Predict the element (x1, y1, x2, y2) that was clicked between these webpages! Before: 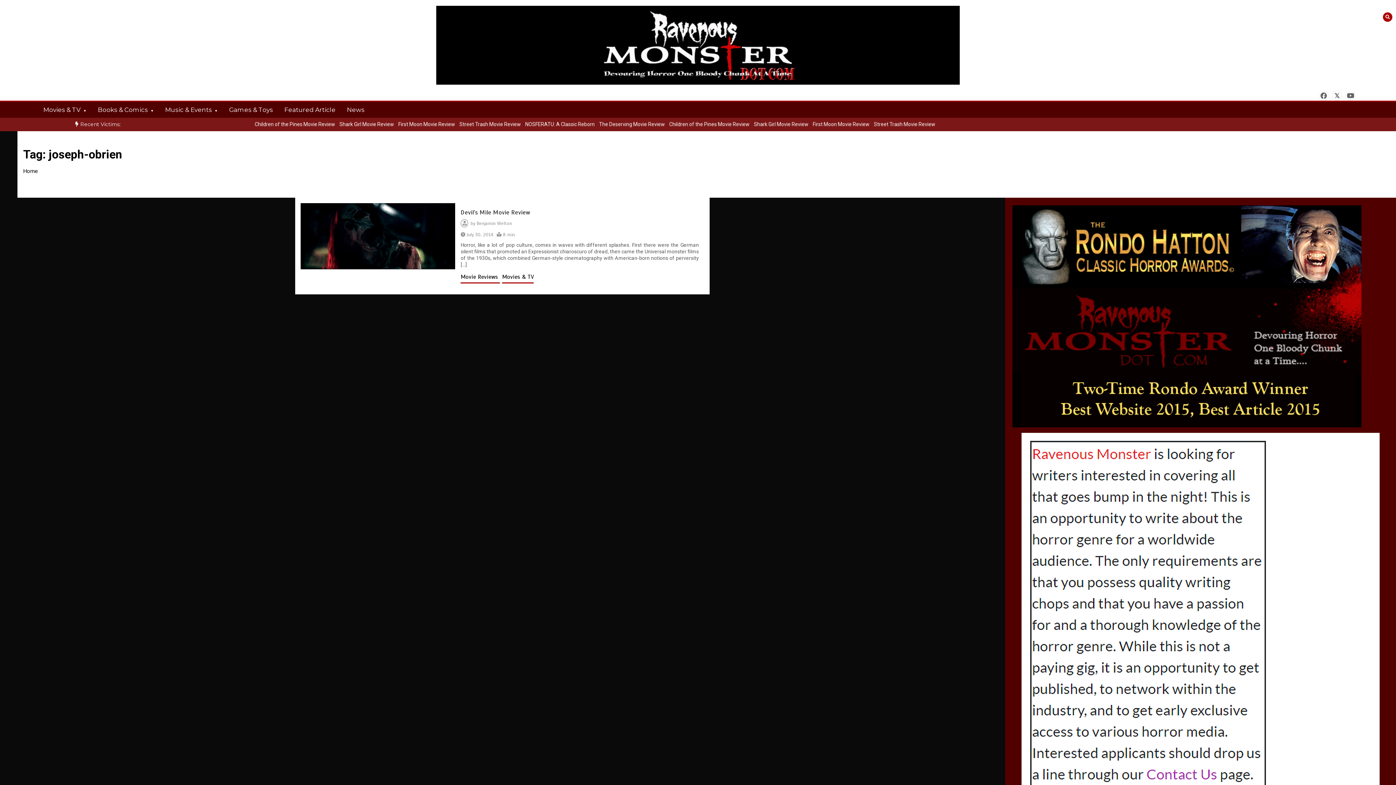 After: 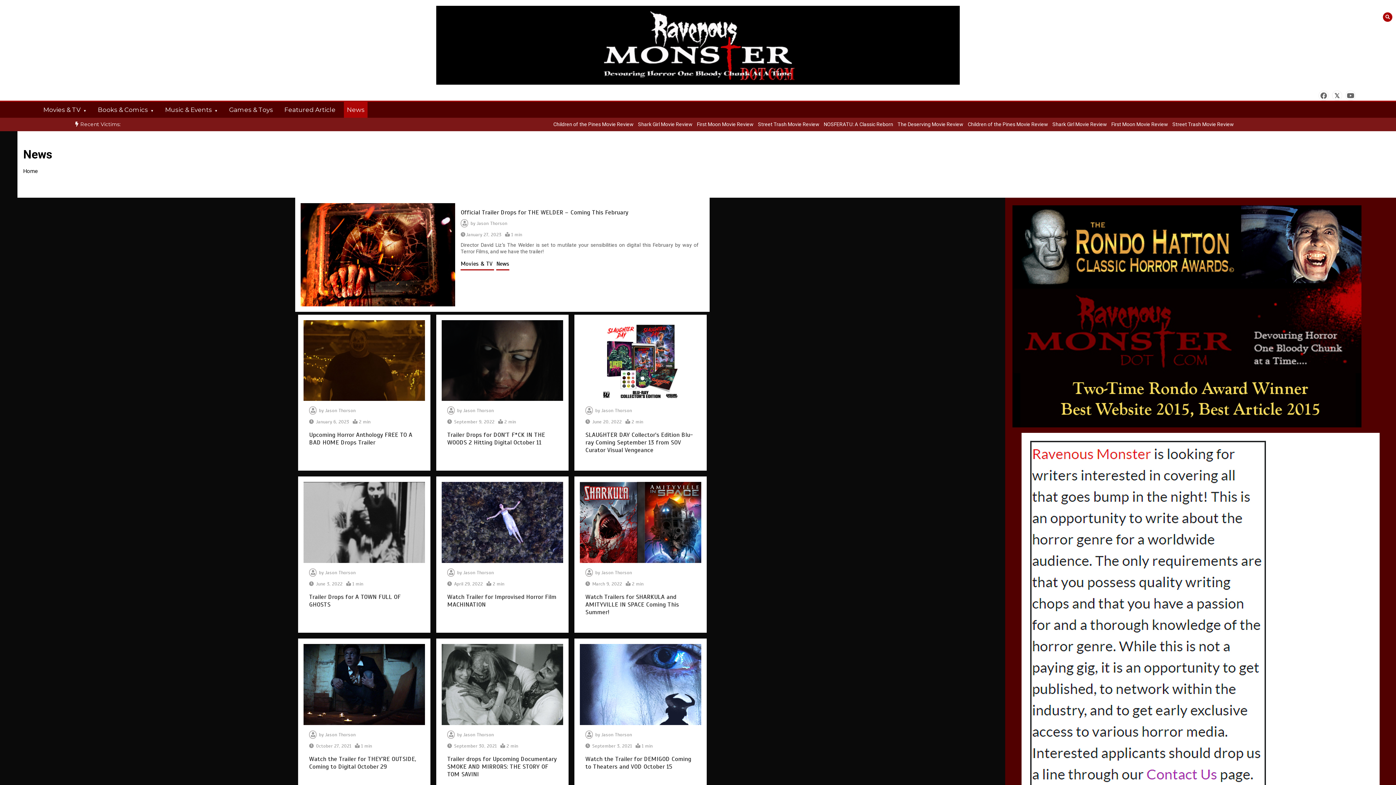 Action: label: News bbox: (344, 101, 367, 117)